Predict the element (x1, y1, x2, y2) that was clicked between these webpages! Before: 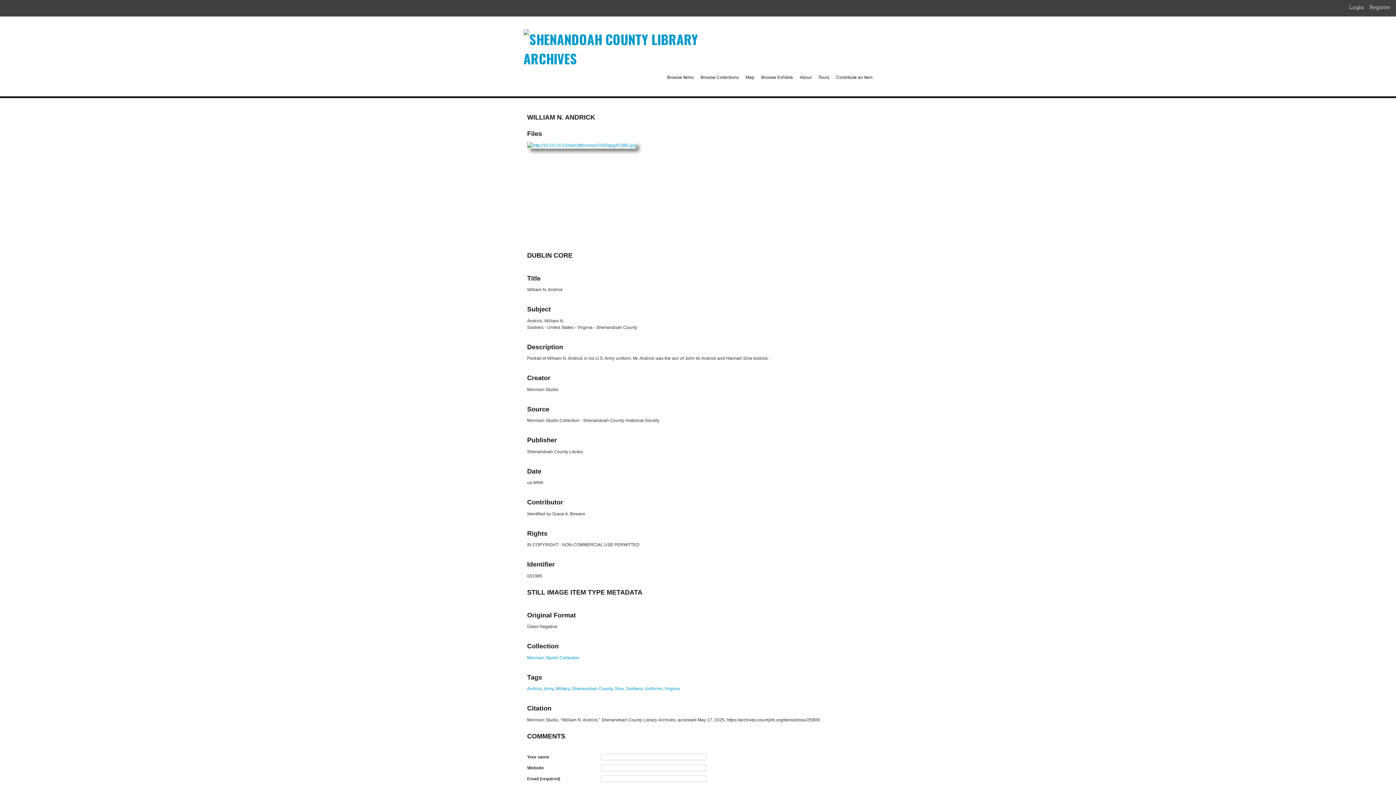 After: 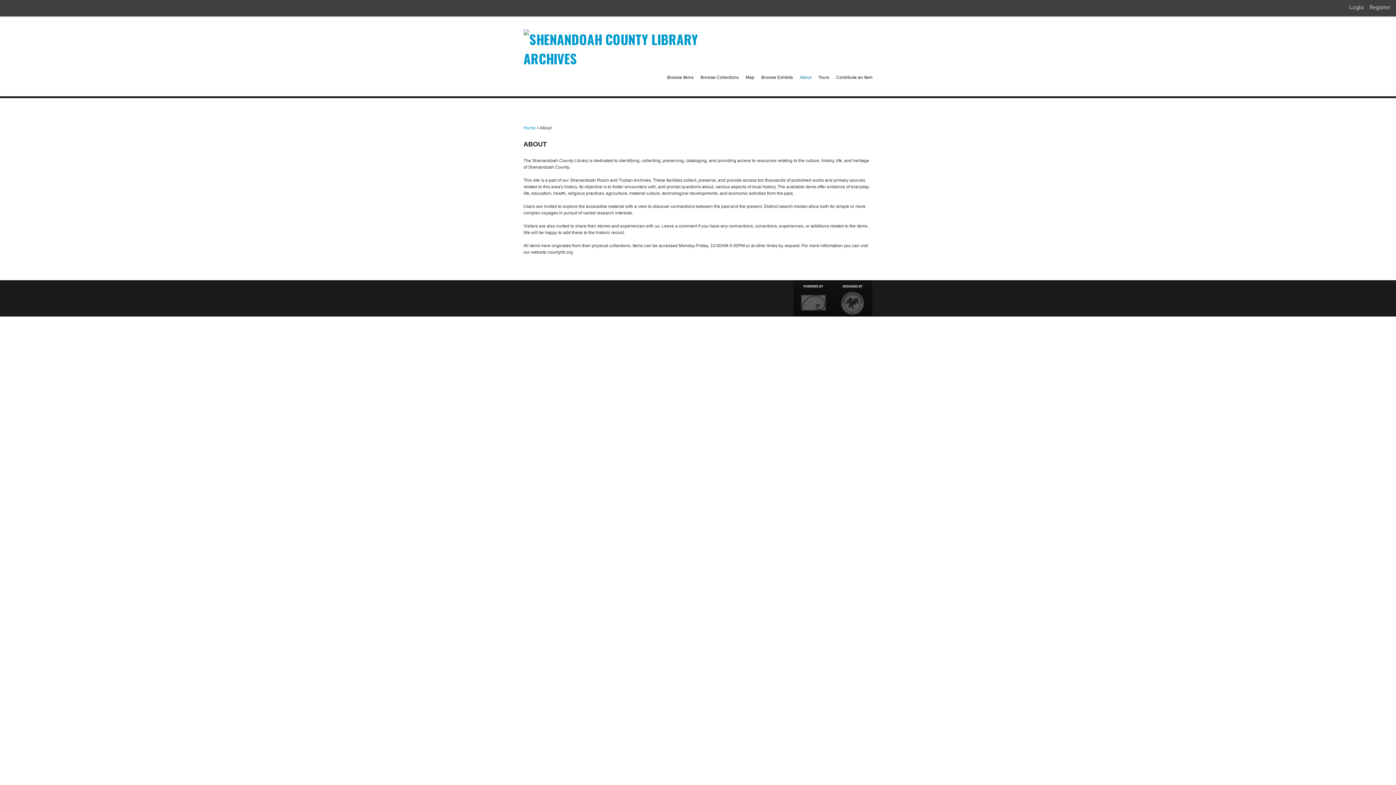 Action: bbox: (796, 68, 815, 87) label: About